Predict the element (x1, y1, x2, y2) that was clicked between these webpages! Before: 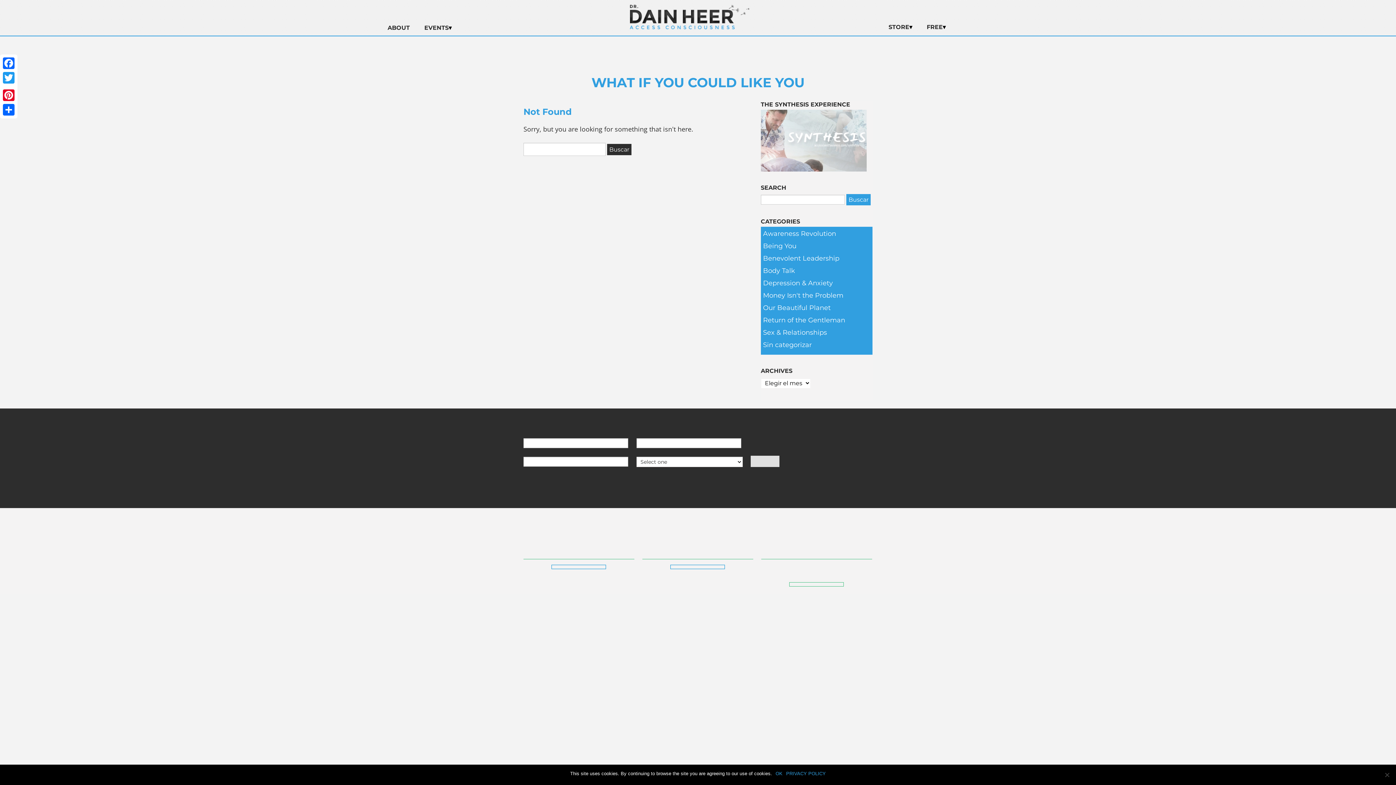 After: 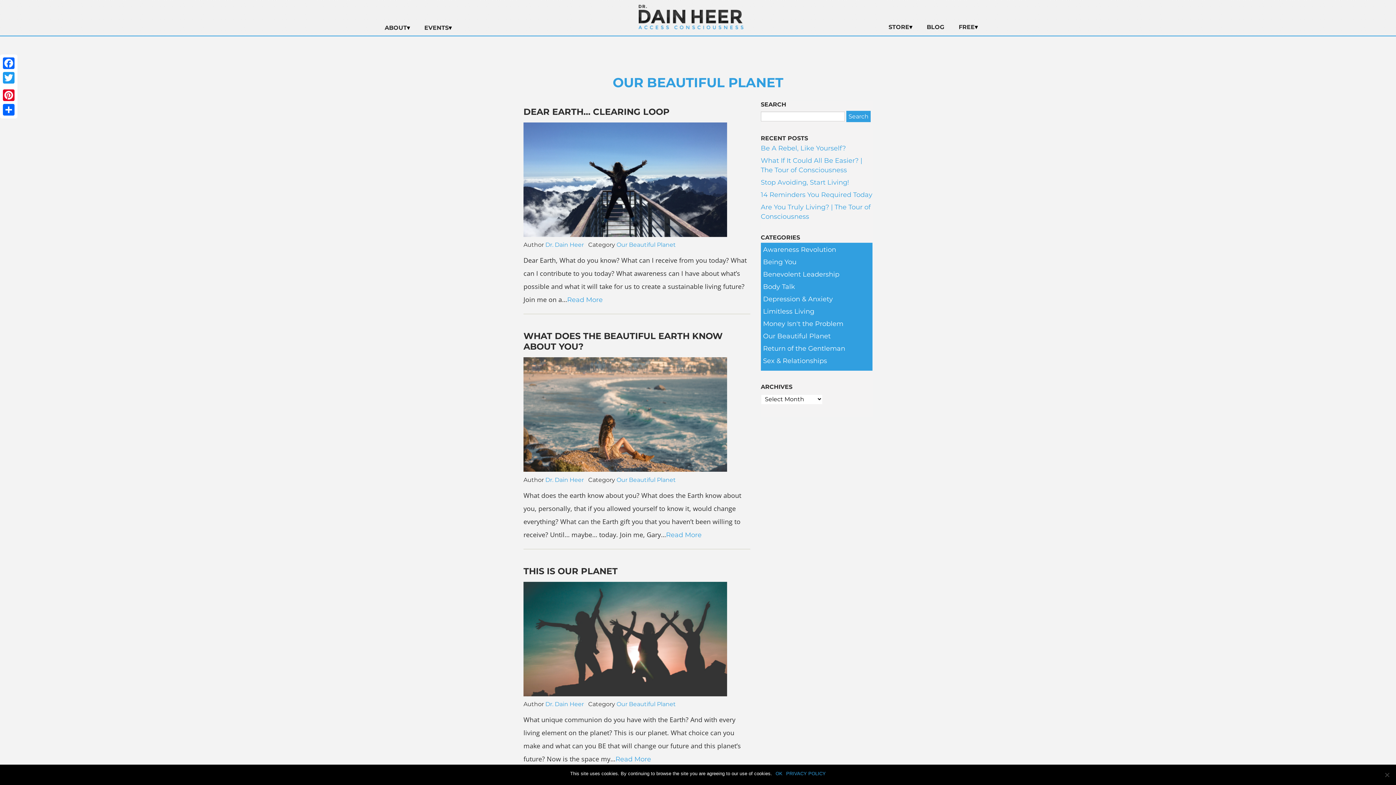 Action: bbox: (763, 304, 830, 312) label: Our Beautiful Planet